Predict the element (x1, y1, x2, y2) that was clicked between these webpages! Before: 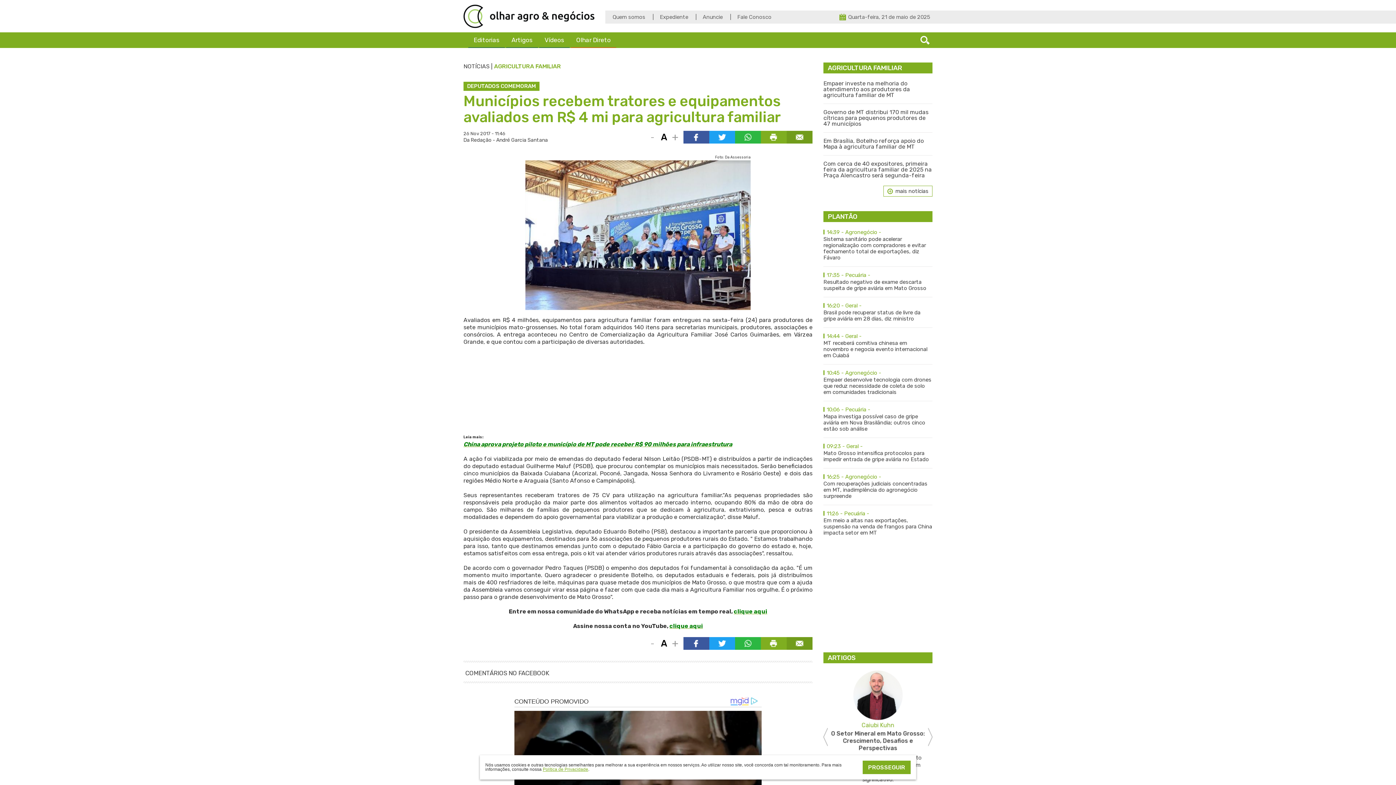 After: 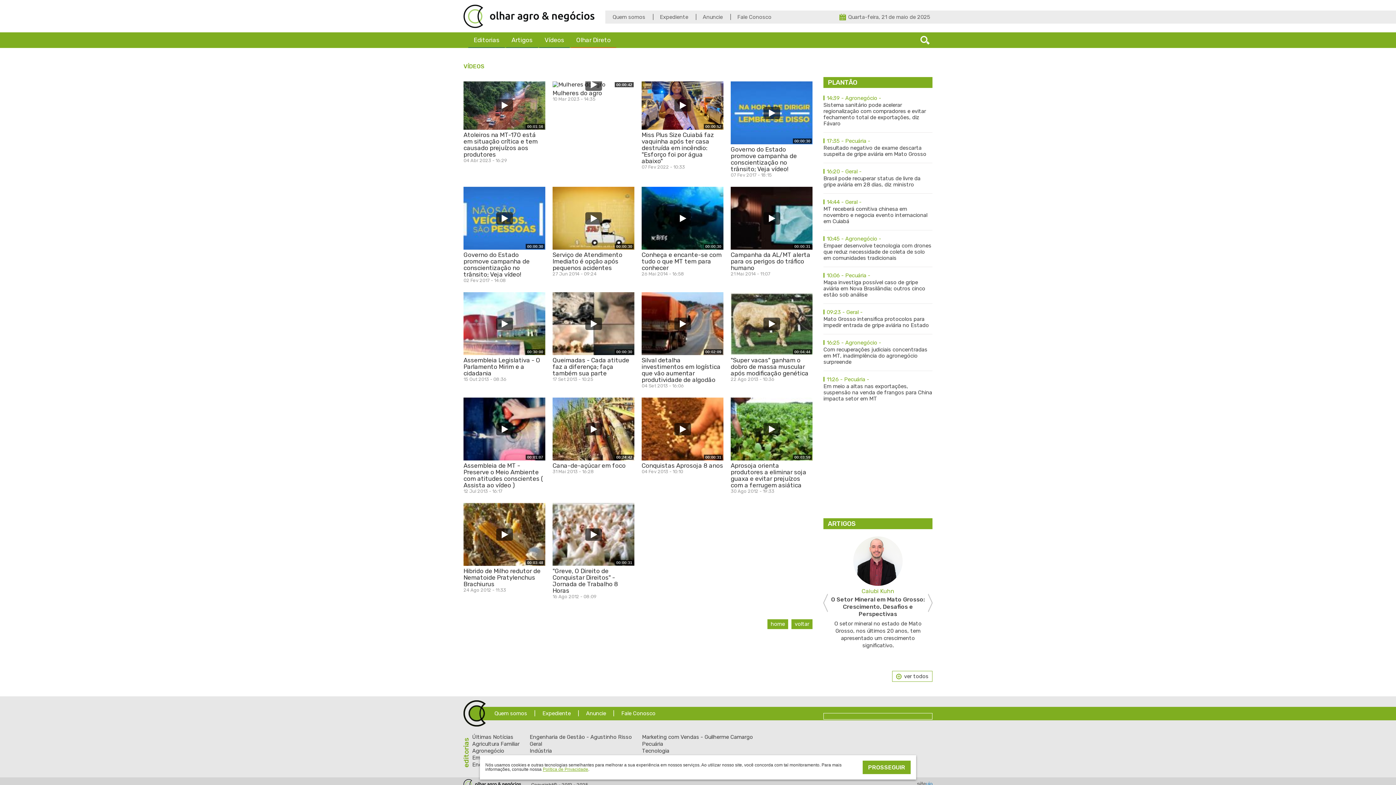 Action: bbox: (539, 32, 569, 48) label: Vídeos